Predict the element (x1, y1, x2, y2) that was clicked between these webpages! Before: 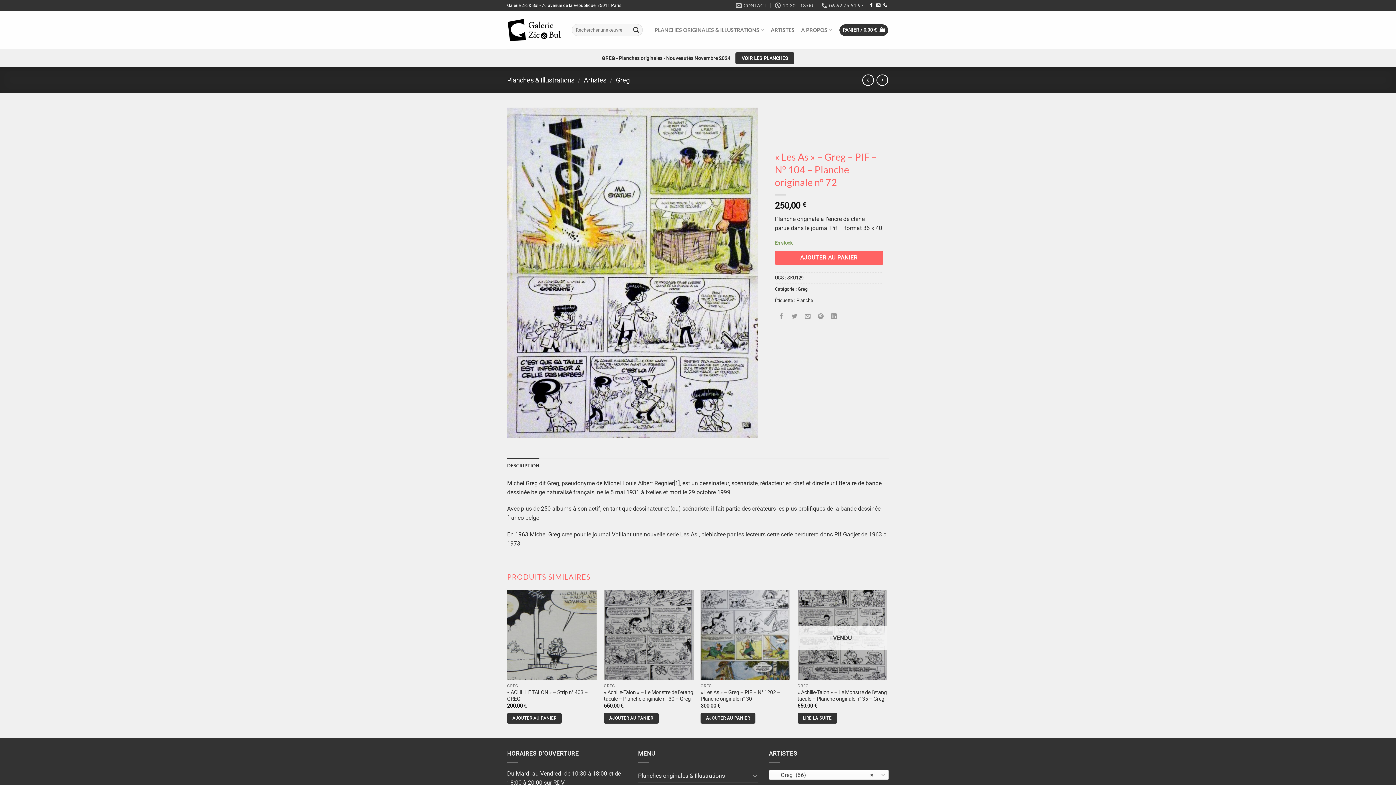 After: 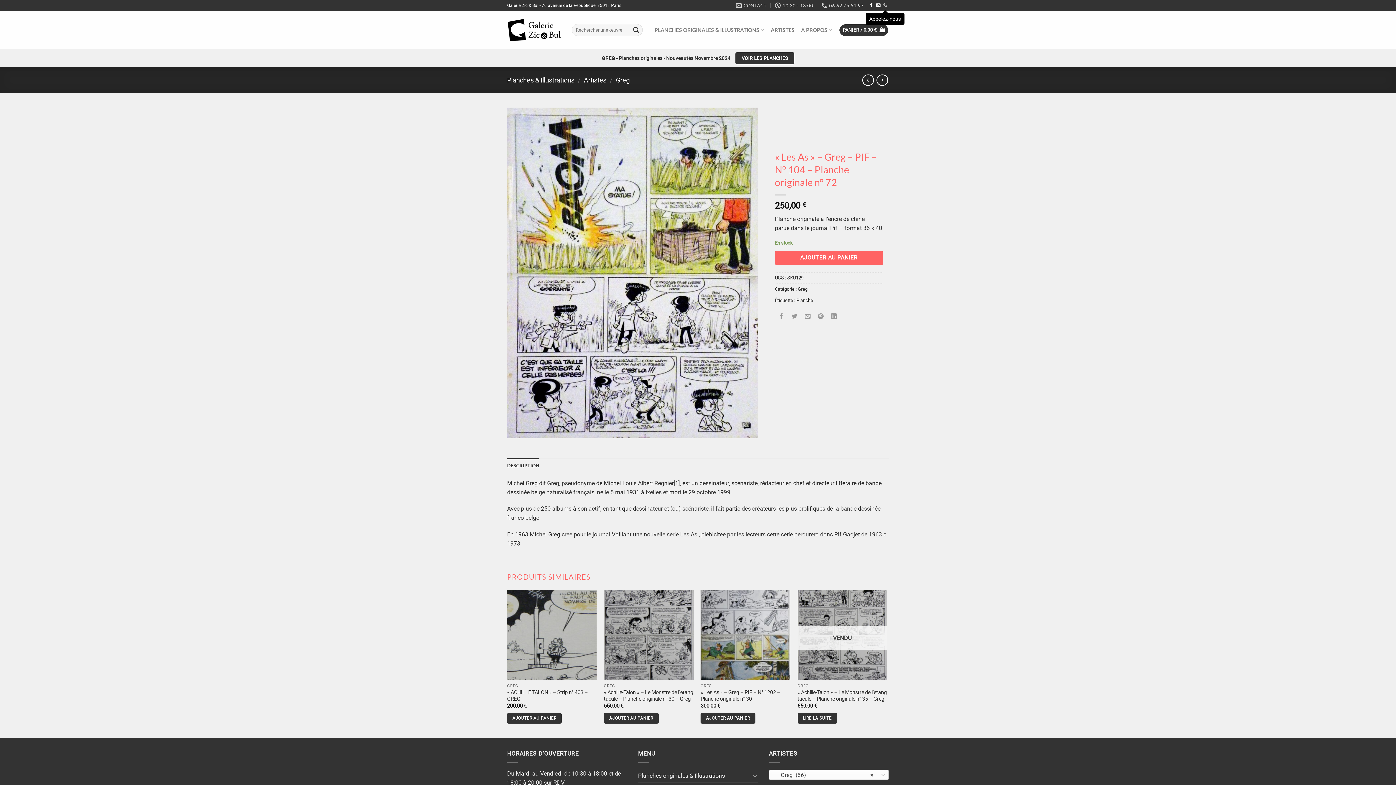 Action: bbox: (883, 2, 887, 7) label: Appelez-nous